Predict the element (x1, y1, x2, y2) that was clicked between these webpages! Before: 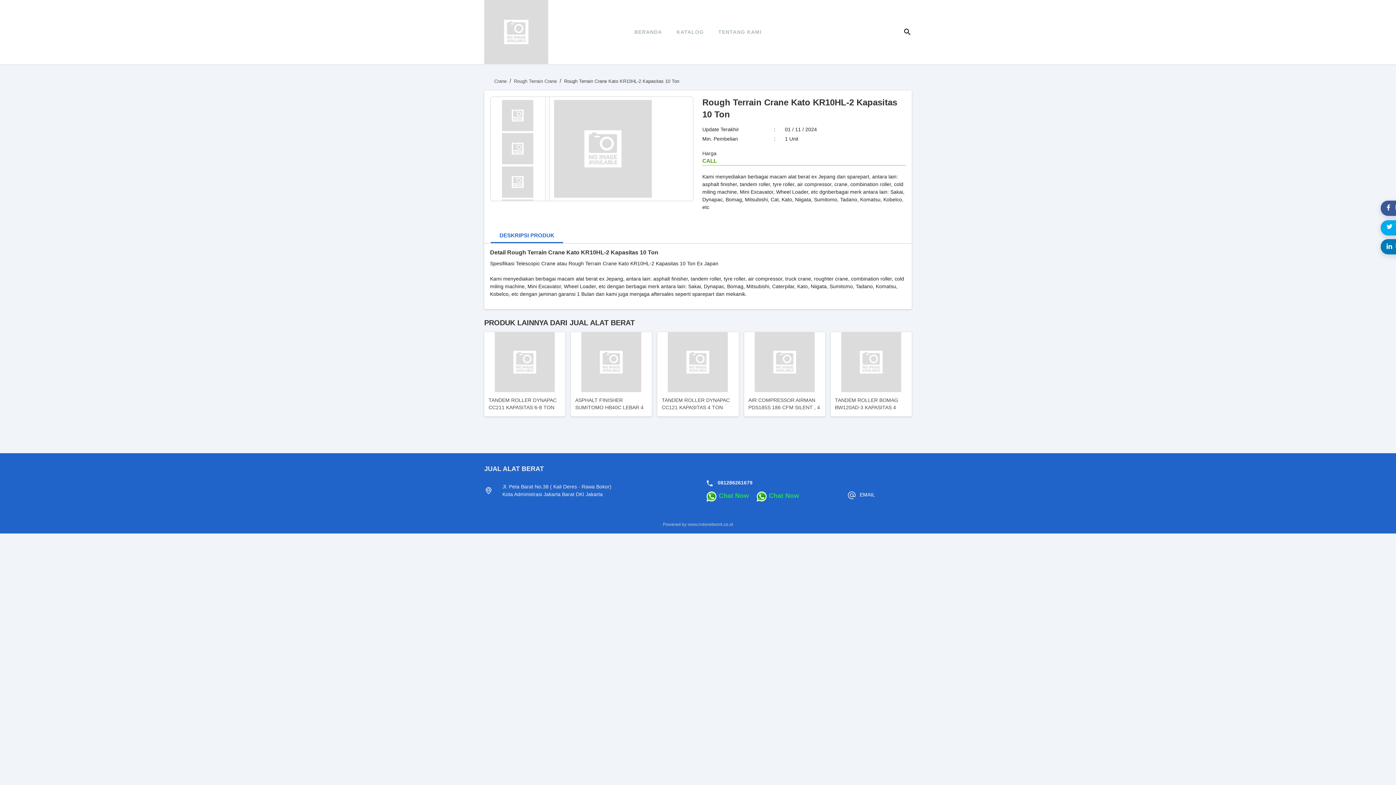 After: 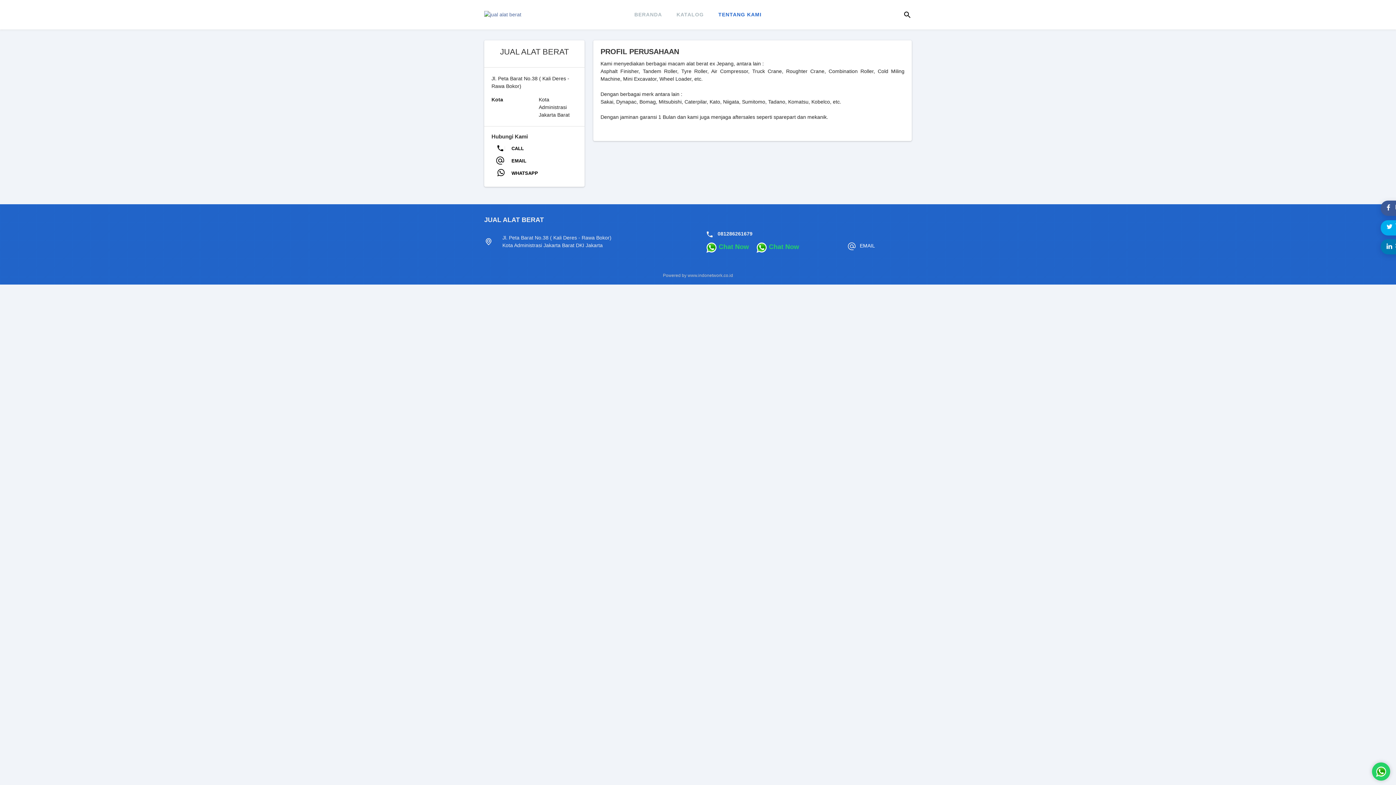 Action: bbox: (711, 17, 769, 46) label: TENTANG KAMI